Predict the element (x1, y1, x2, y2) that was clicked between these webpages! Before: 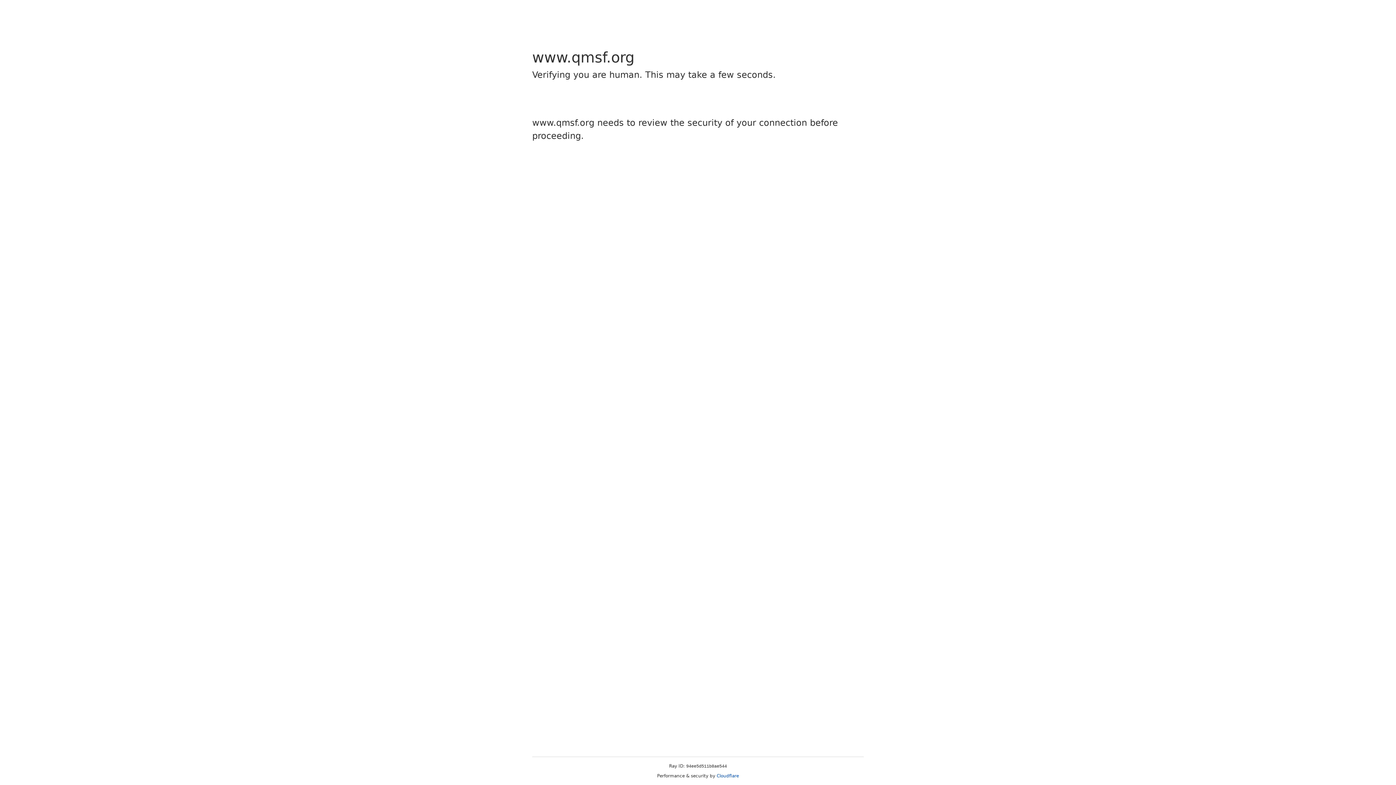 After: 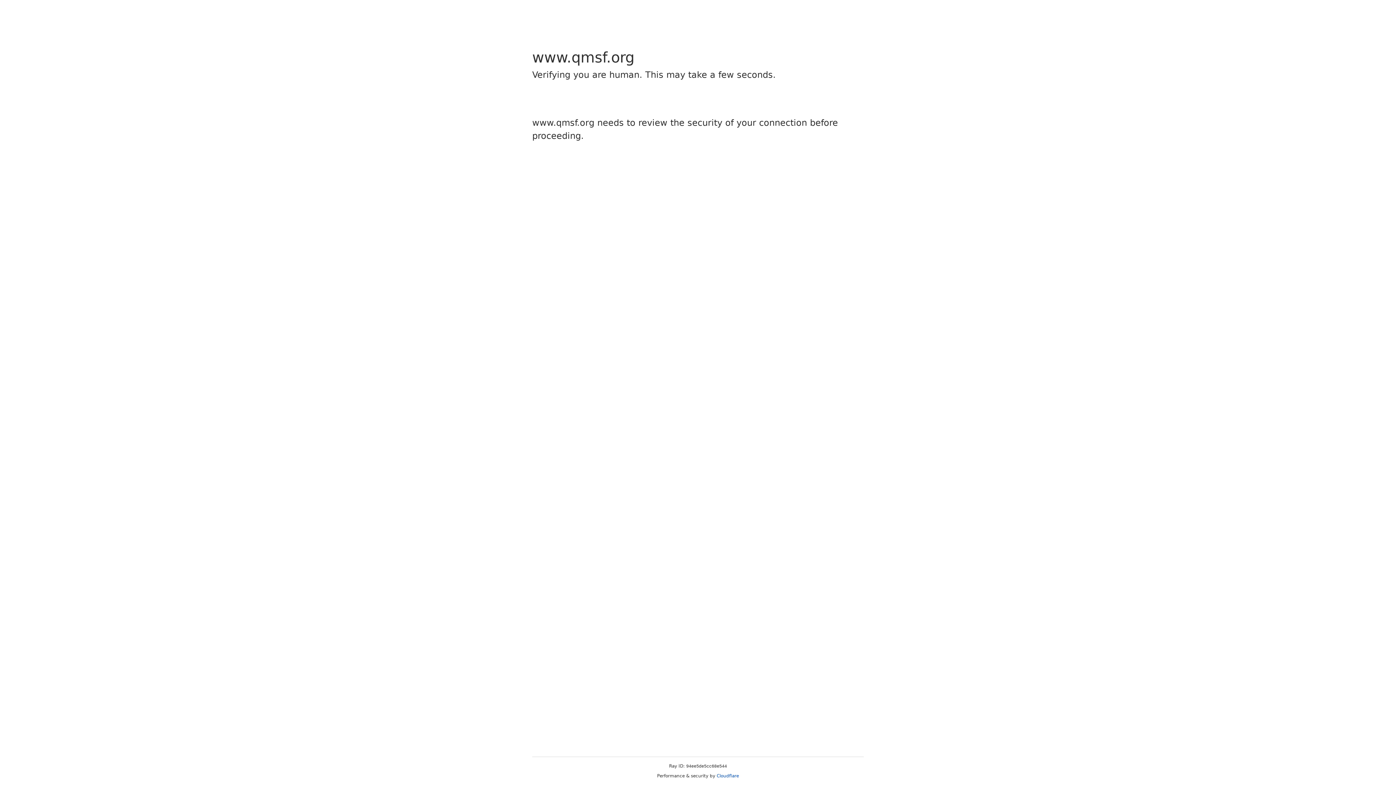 Action: label: Cloudflare bbox: (716, 773, 739, 778)